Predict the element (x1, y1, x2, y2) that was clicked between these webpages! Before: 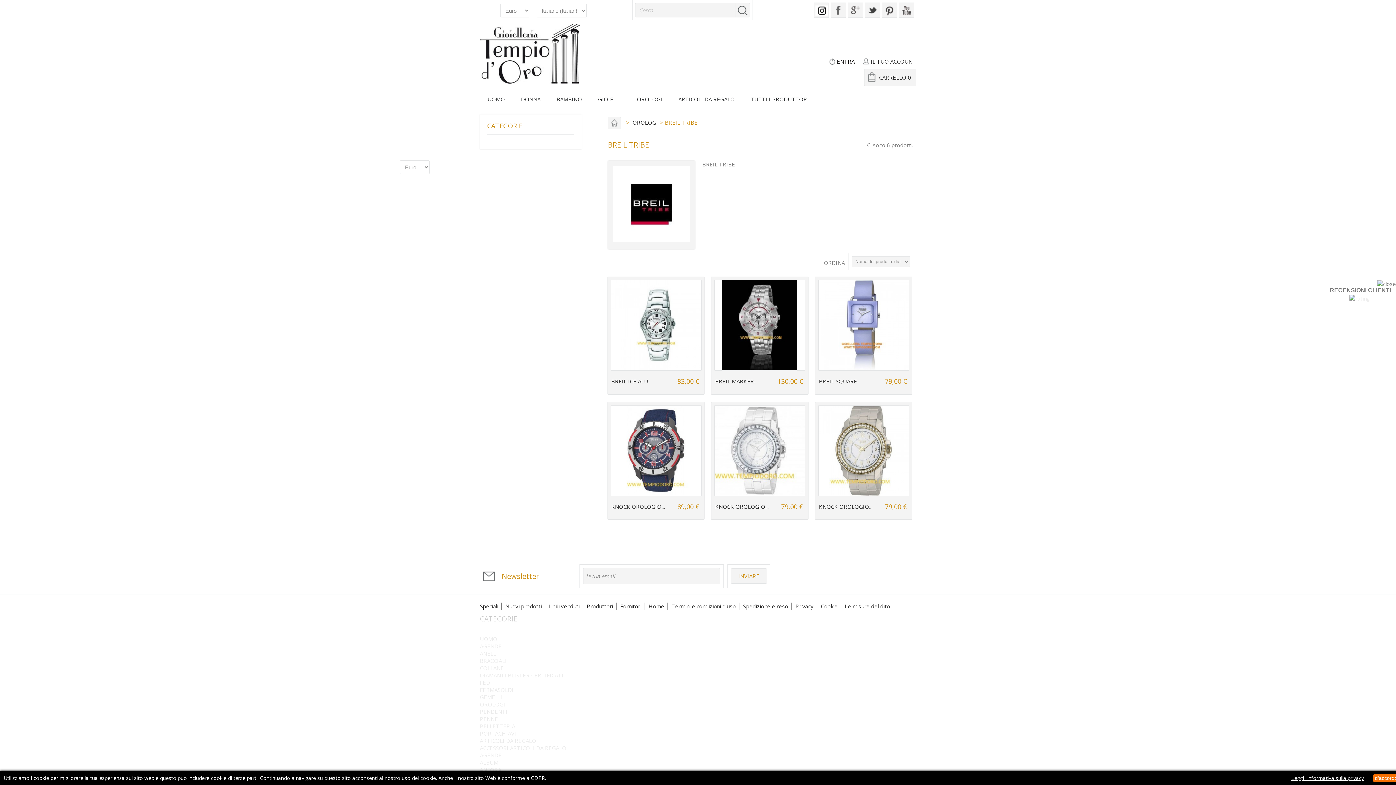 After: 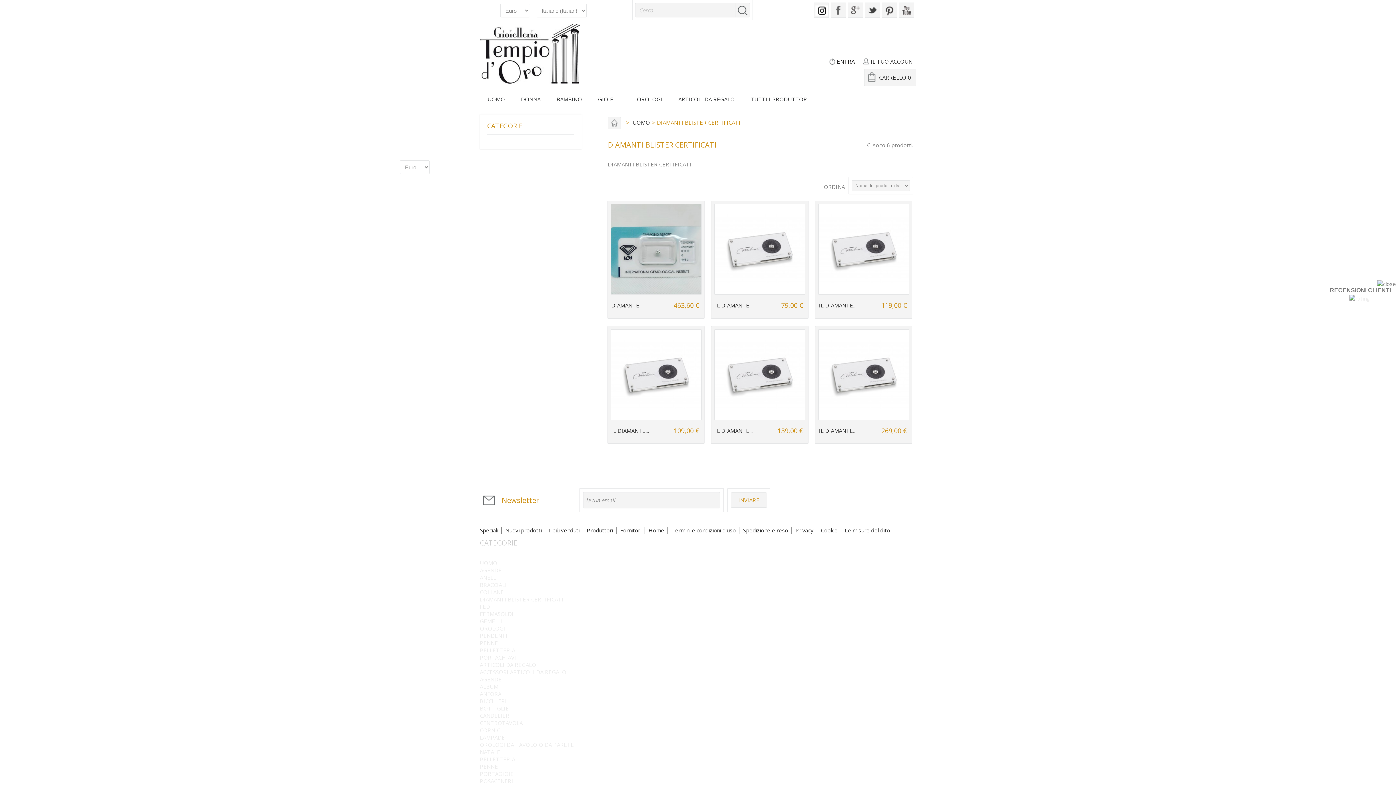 Action: label: DIAMANTI BLISTER CERTIFICATI bbox: (480, 672, 563, 679)